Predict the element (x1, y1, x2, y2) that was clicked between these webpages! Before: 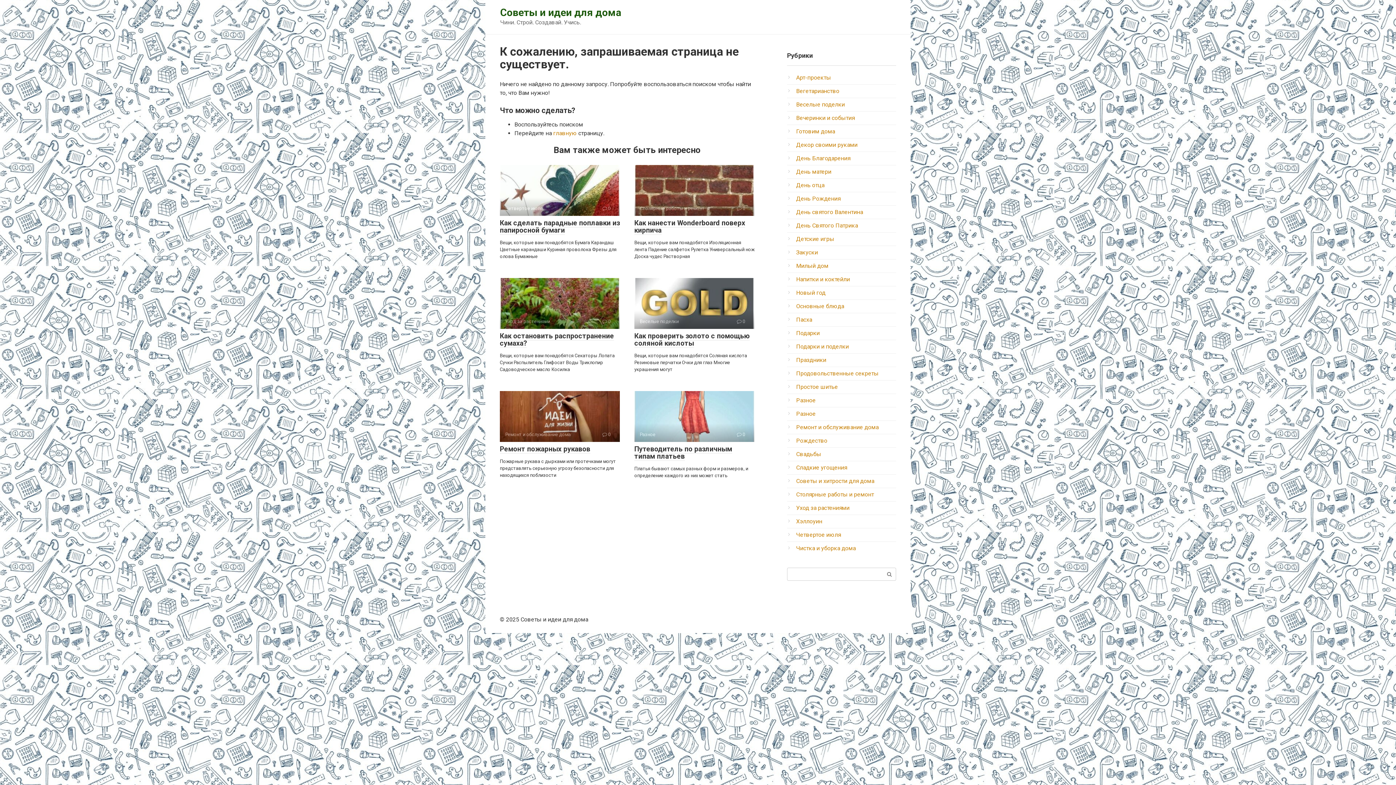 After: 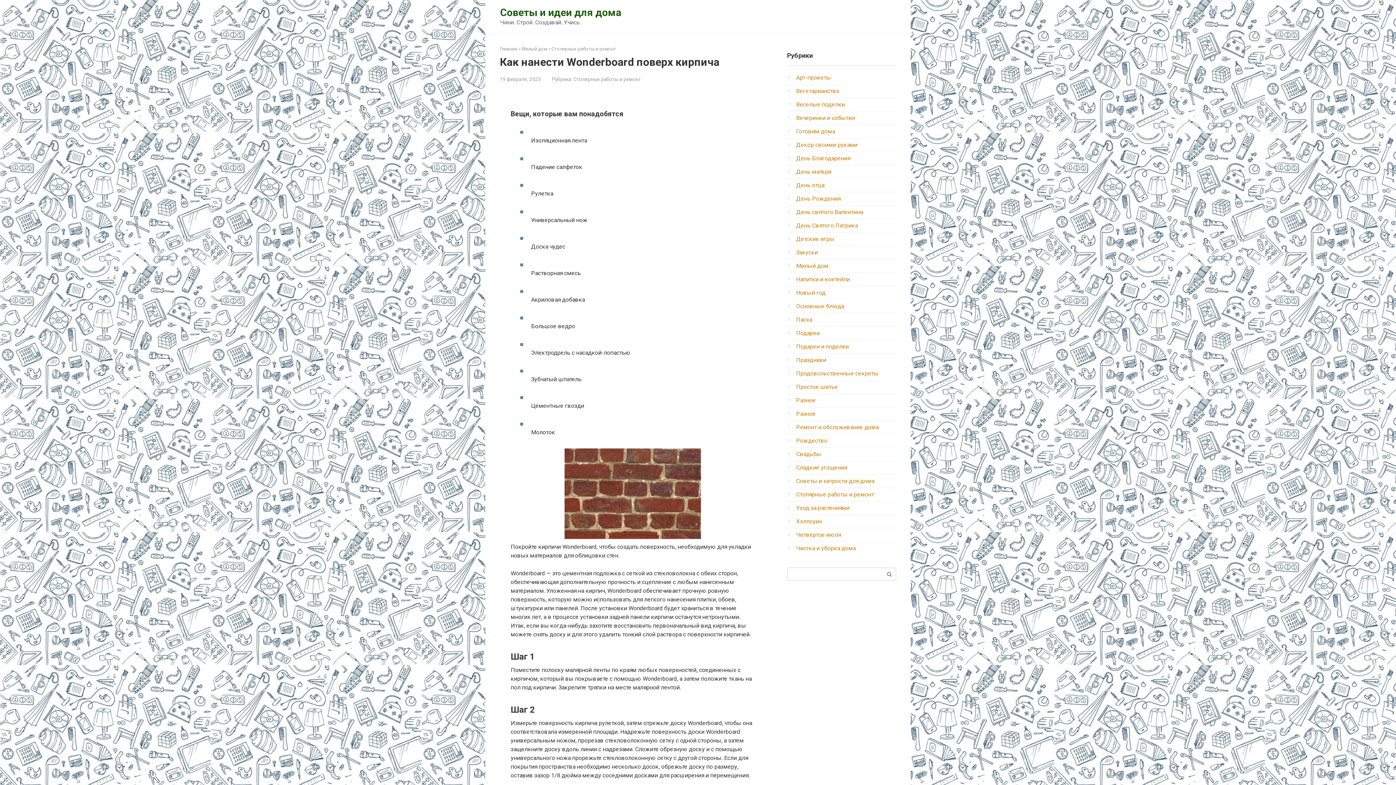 Action: bbox: (634, 218, 745, 234) label: Как нанести Wonderboard поверх кирпича